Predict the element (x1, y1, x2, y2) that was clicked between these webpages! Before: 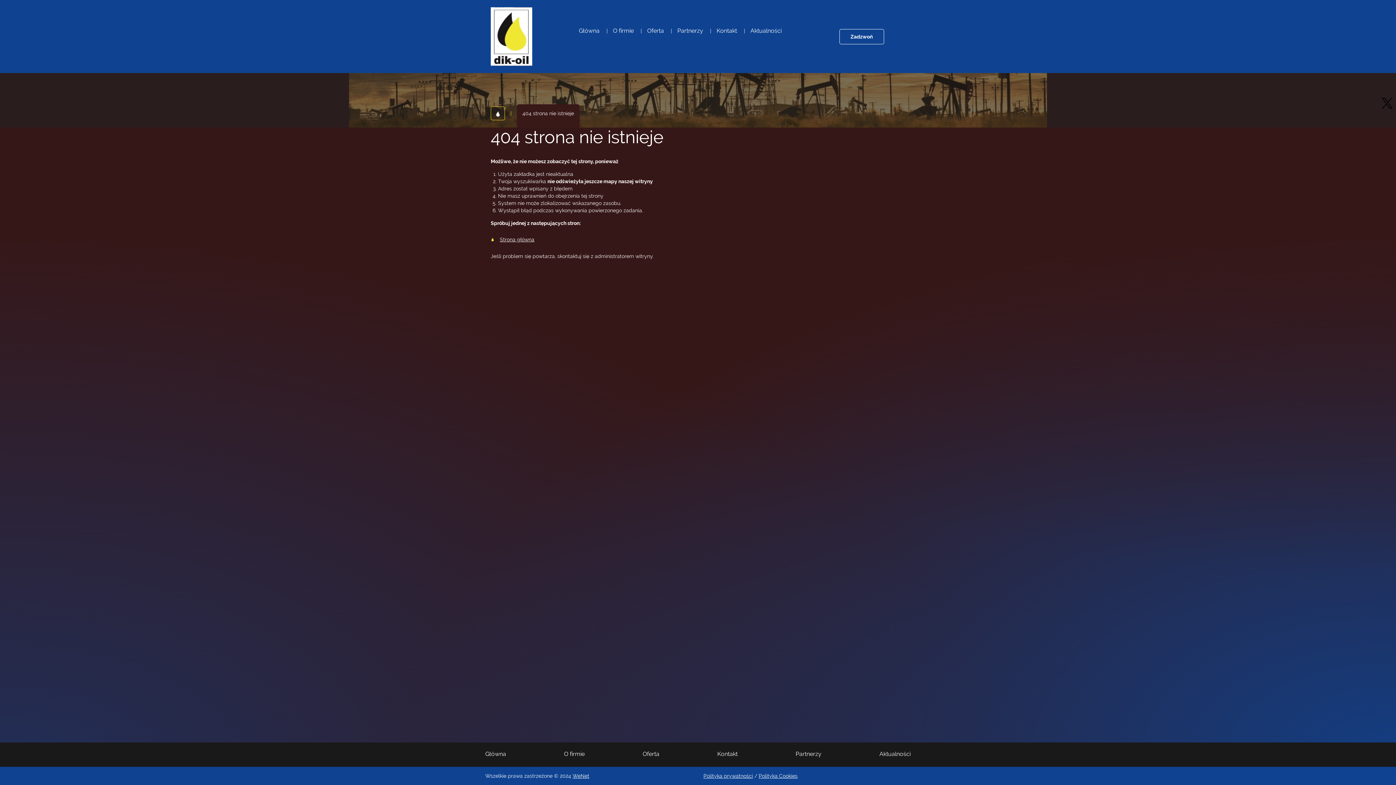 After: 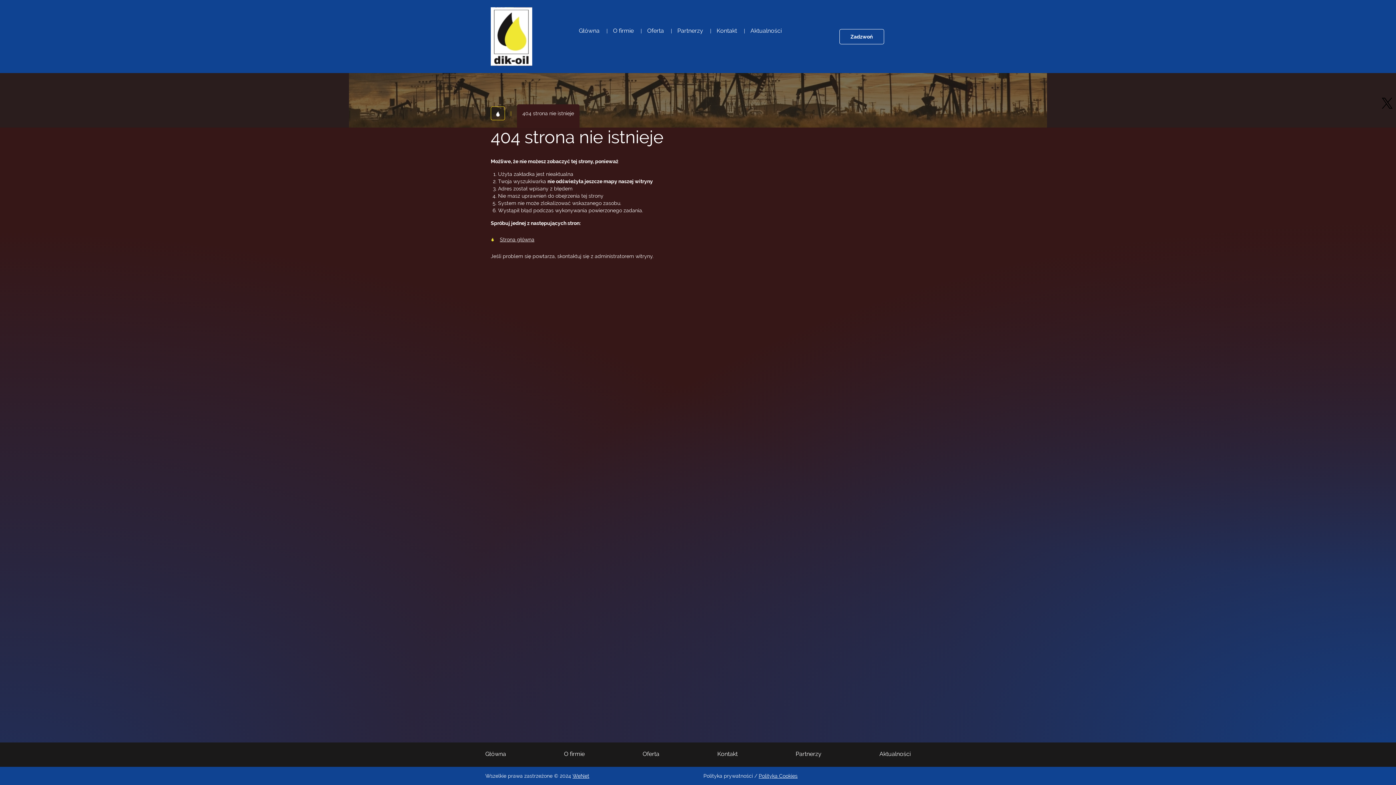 Action: bbox: (703, 773, 753, 779) label: Polityka prywatności